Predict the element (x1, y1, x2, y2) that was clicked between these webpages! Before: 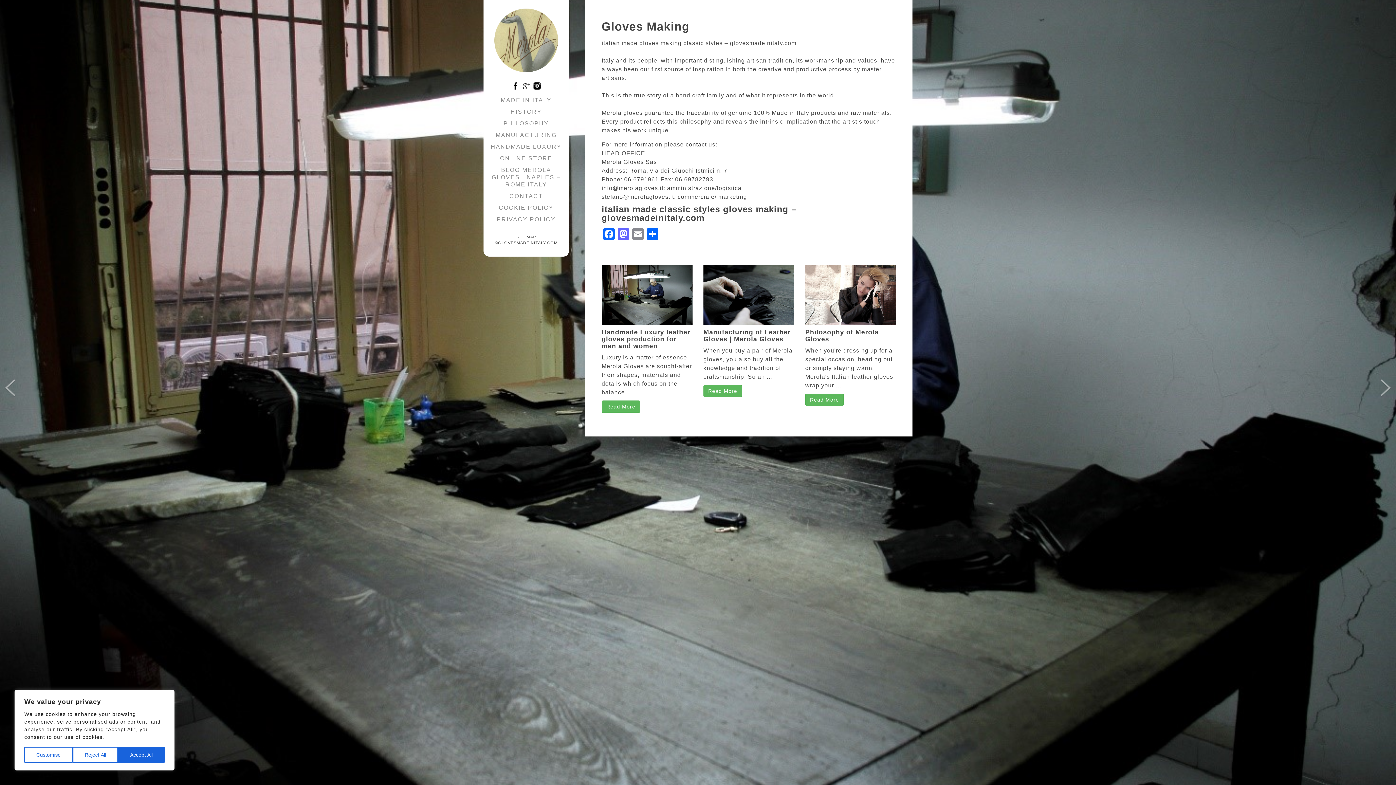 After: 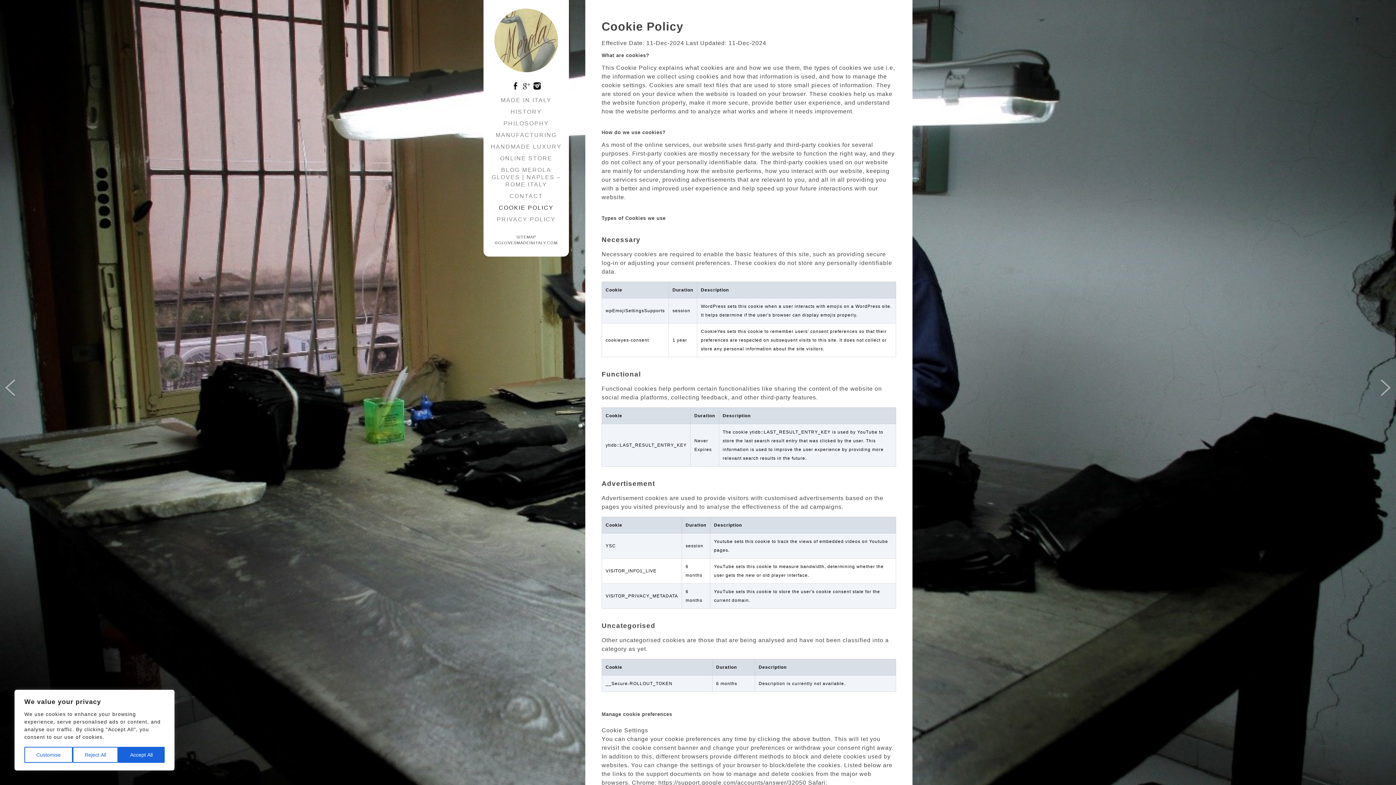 Action: bbox: (483, 204, 569, 211) label: COOKIE POLICY